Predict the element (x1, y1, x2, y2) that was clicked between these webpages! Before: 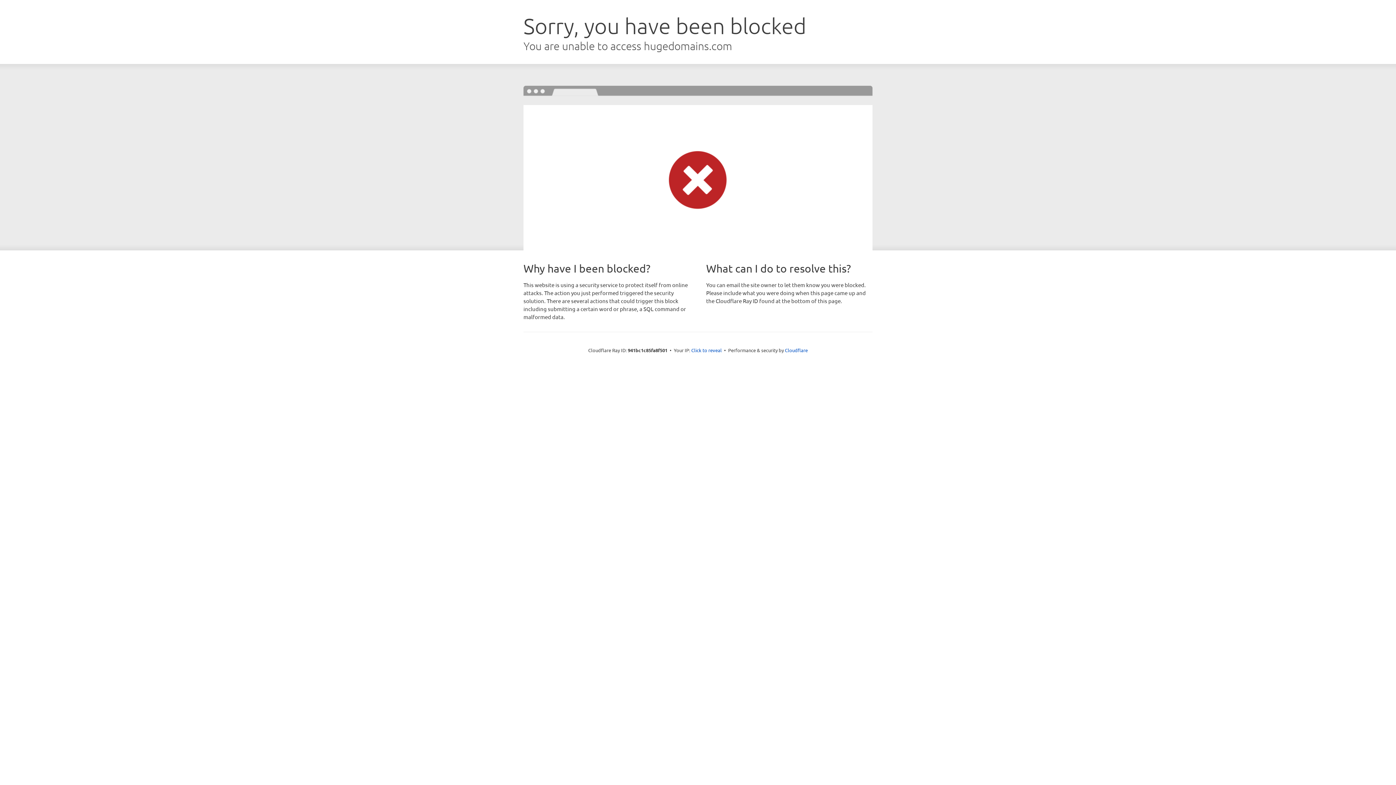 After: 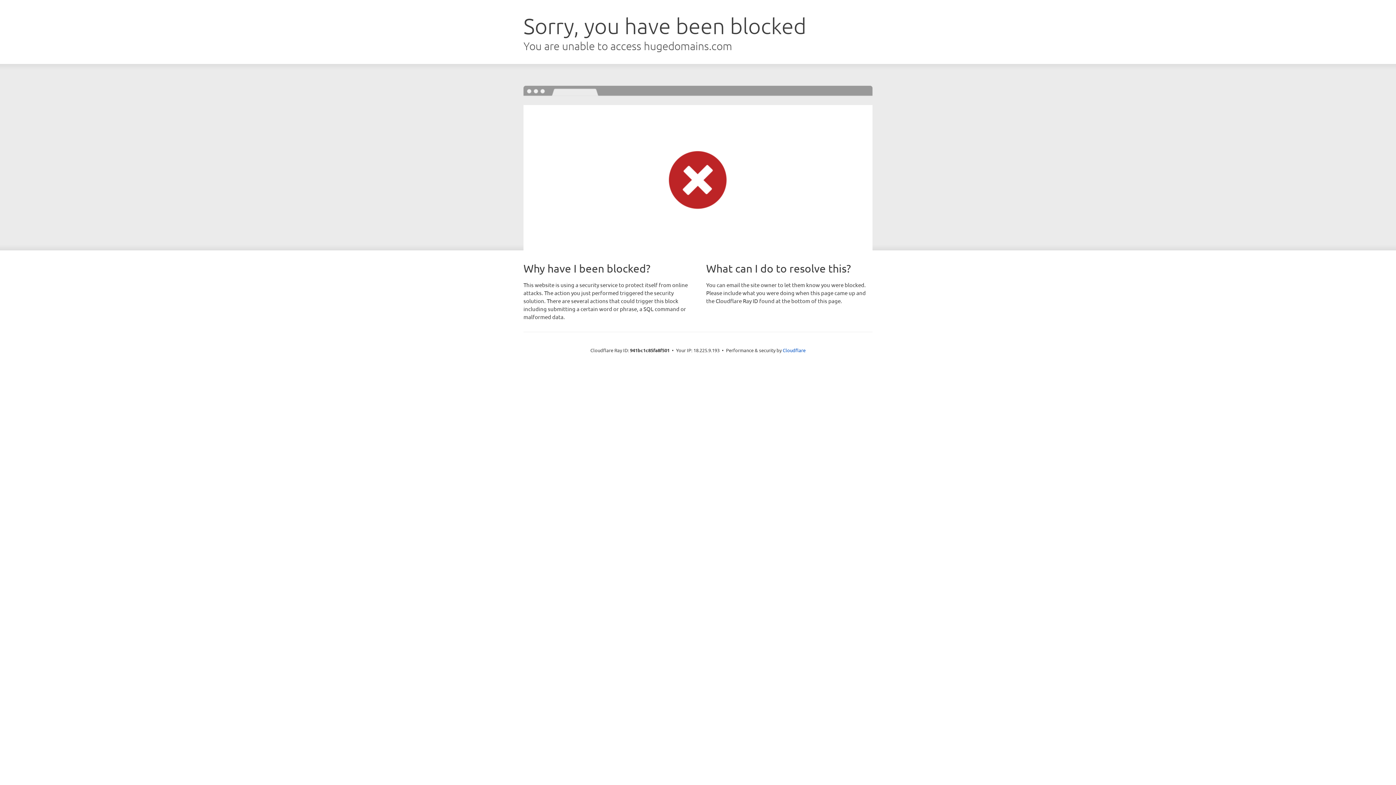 Action: bbox: (691, 346, 722, 353) label: Click to reveal